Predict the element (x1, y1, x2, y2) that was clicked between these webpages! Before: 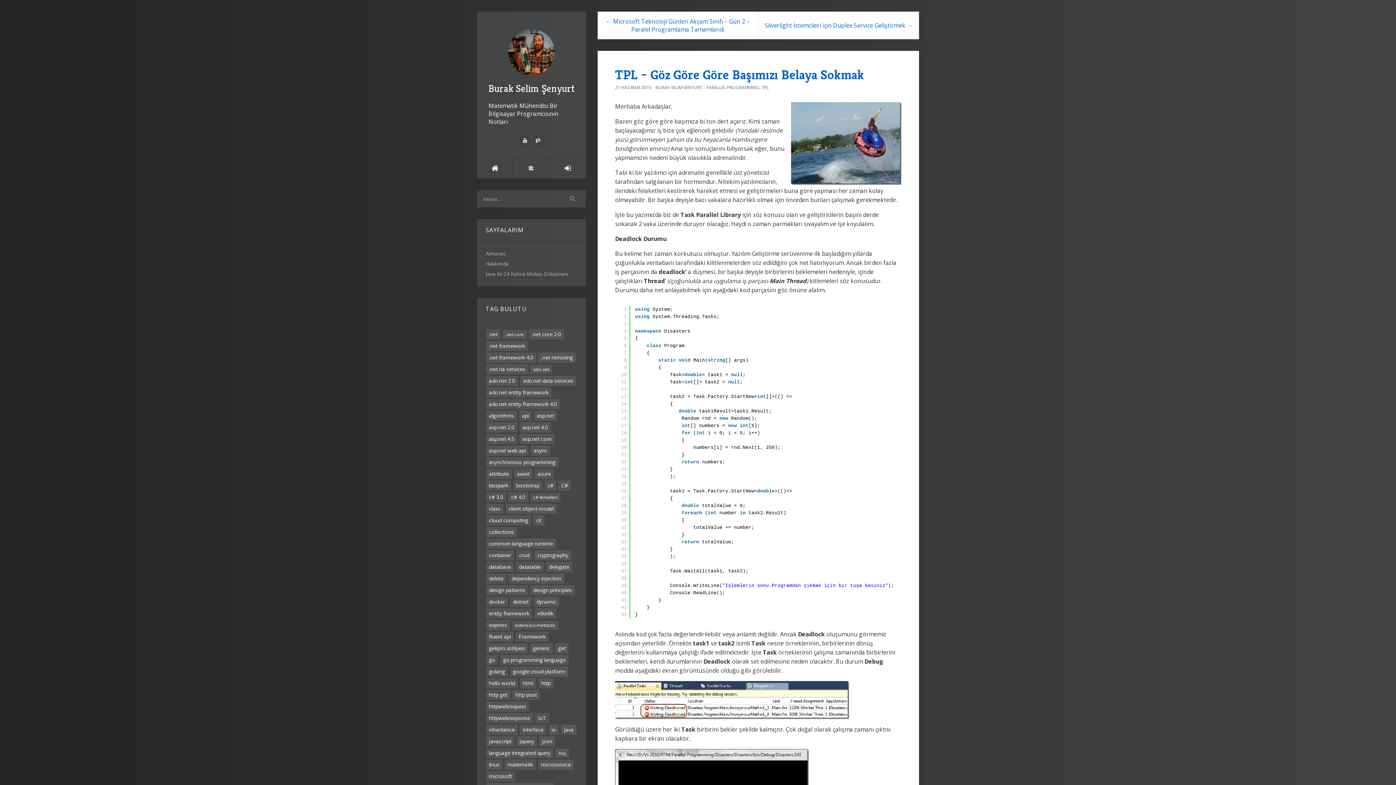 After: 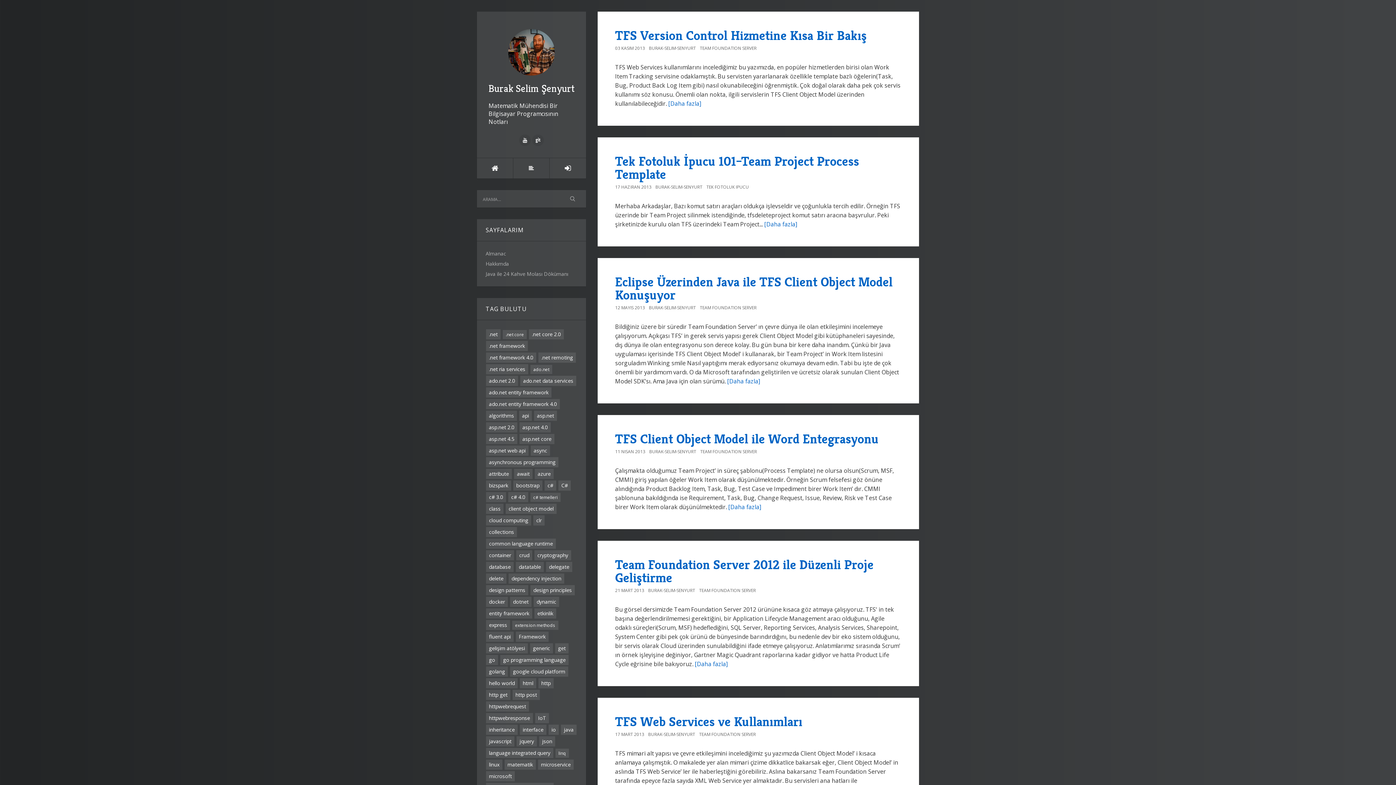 Action: bbox: (505, 503, 556, 514) label: client object model